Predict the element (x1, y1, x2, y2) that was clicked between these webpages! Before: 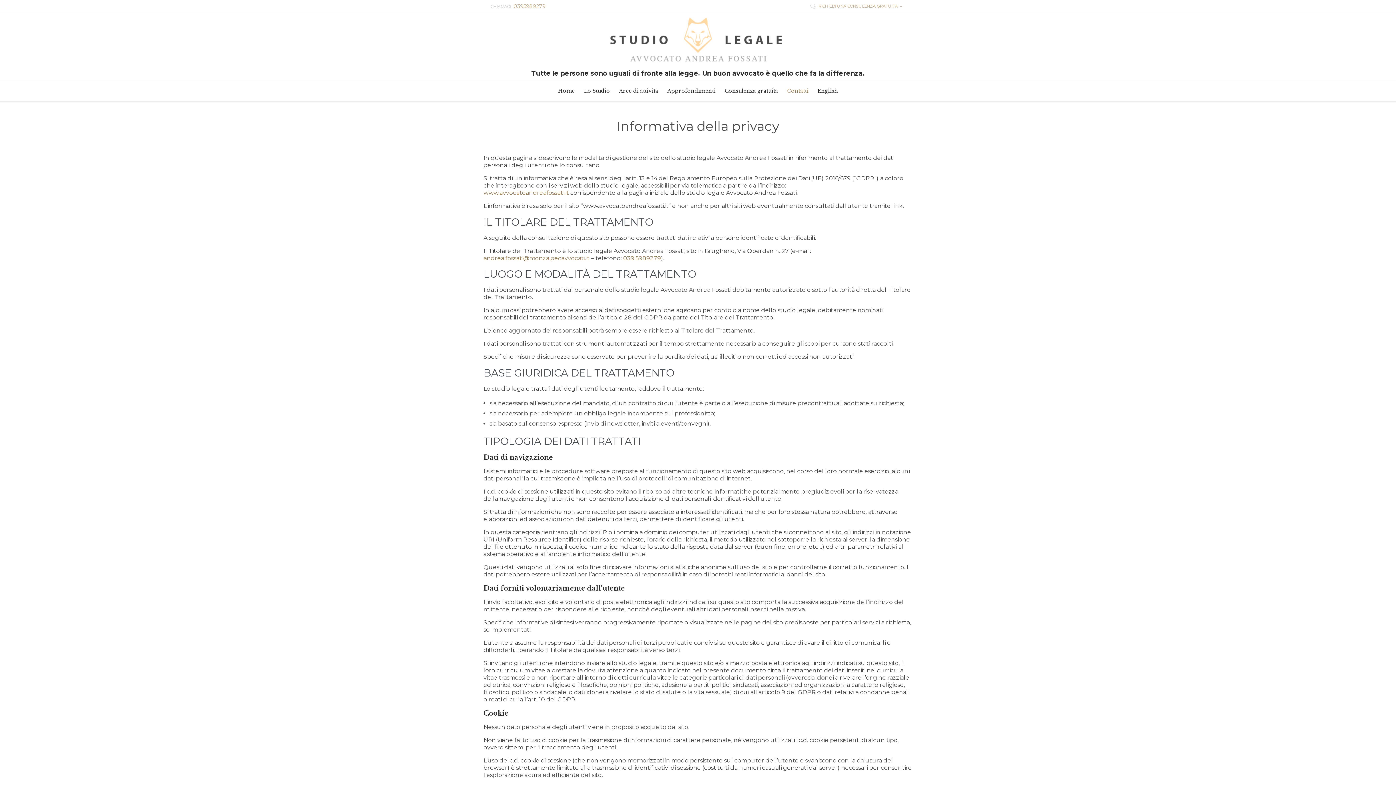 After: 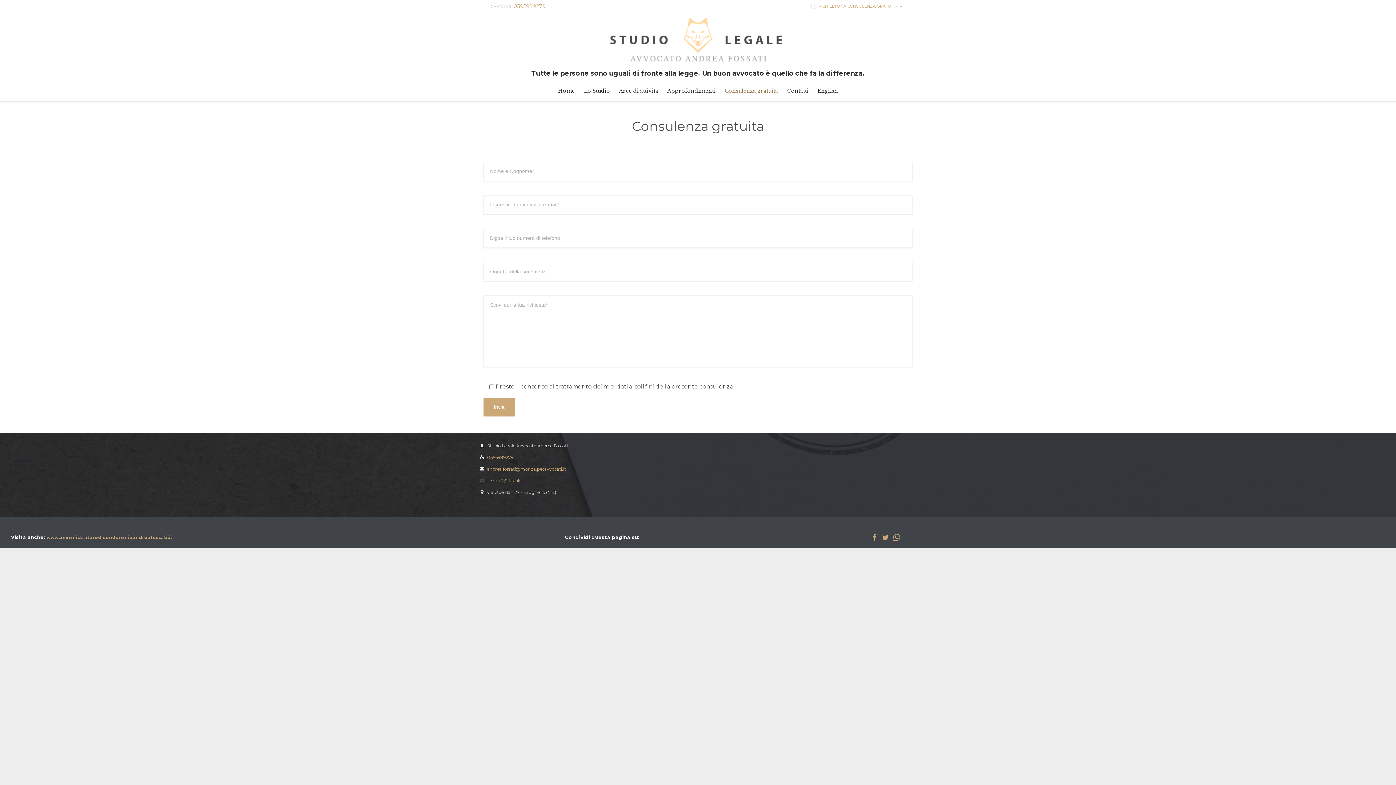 Action: label: Consulenza gratuita bbox: (721, 86, 781, 95)